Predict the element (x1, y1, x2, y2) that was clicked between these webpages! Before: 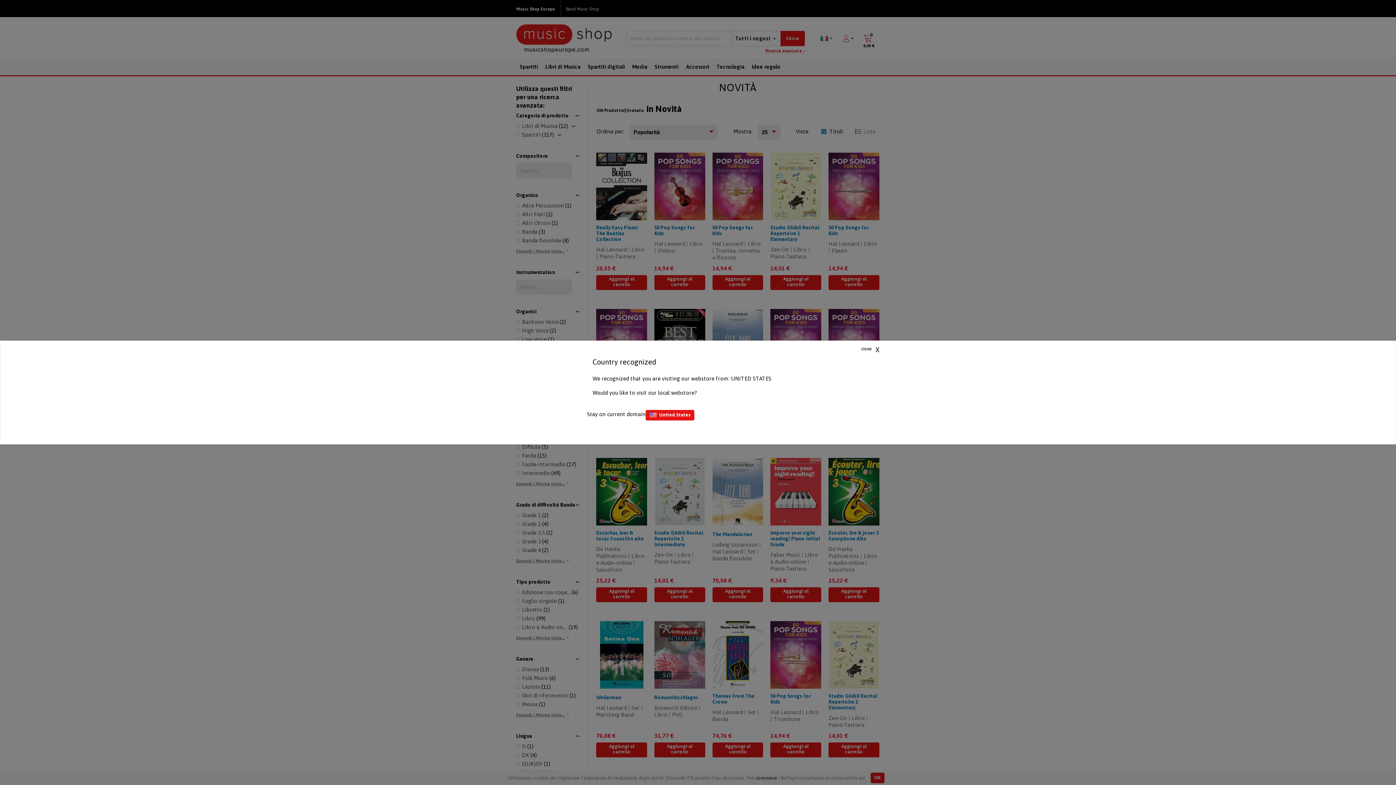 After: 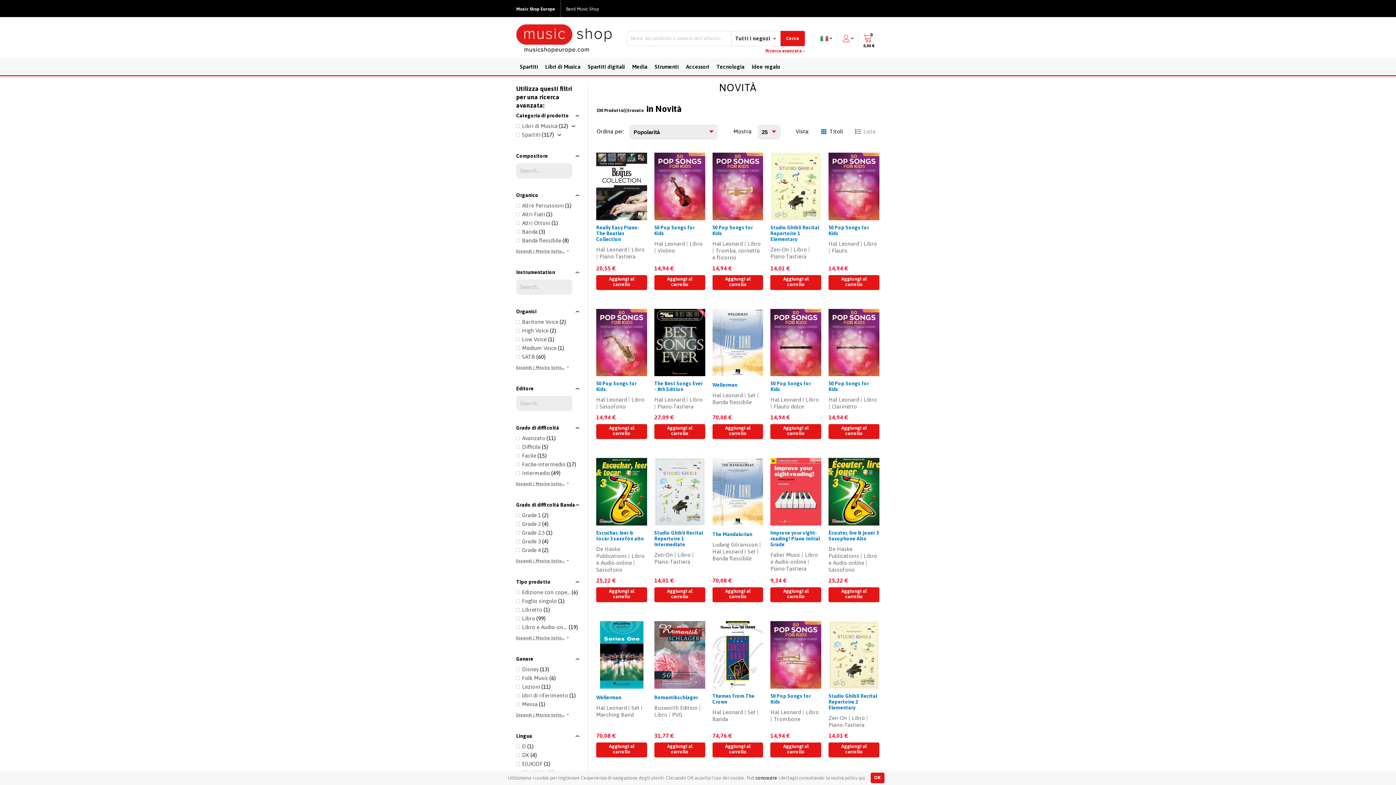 Action: bbox: (861, 346, 880, 352) label: close